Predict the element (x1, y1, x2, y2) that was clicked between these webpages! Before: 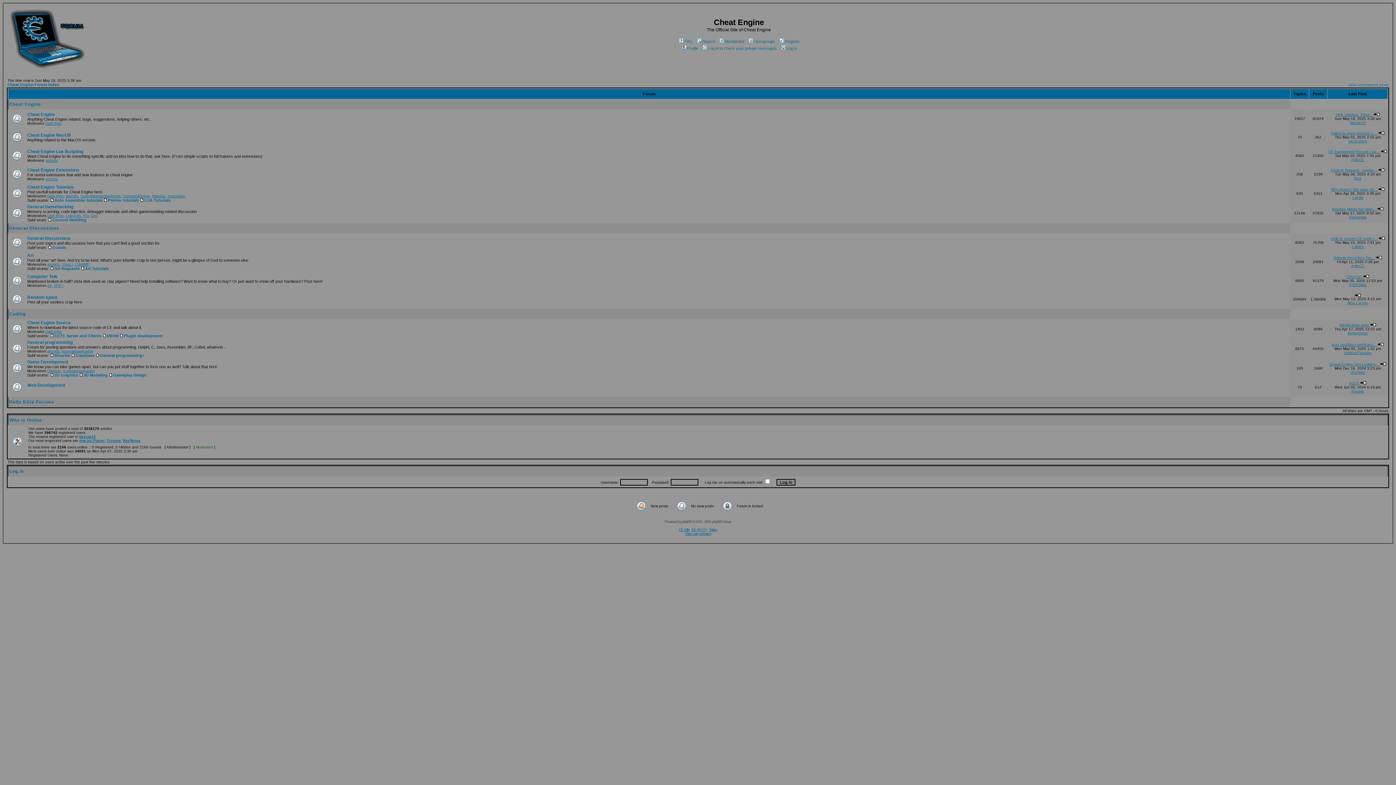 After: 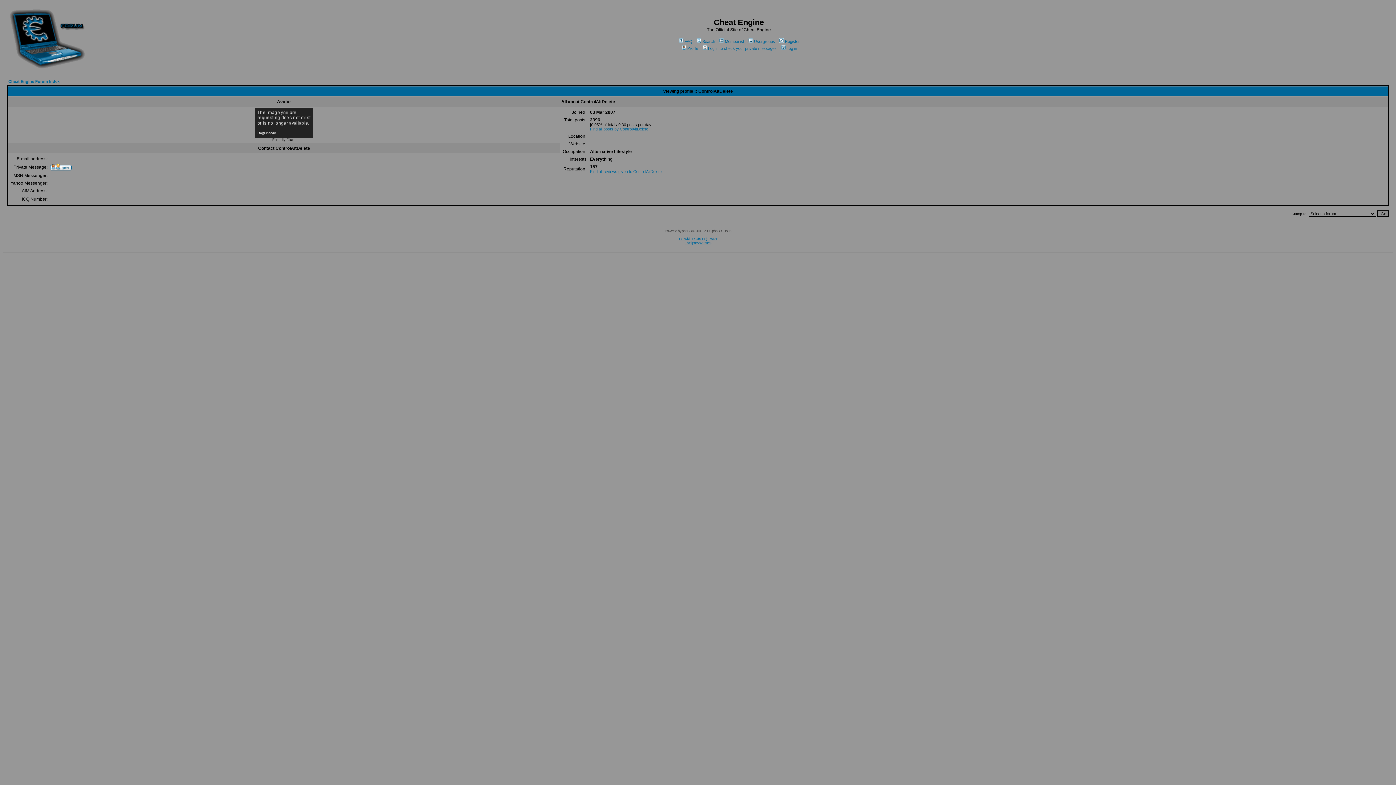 Action: label: ControlAltDelete bbox: (122, 194, 150, 198)